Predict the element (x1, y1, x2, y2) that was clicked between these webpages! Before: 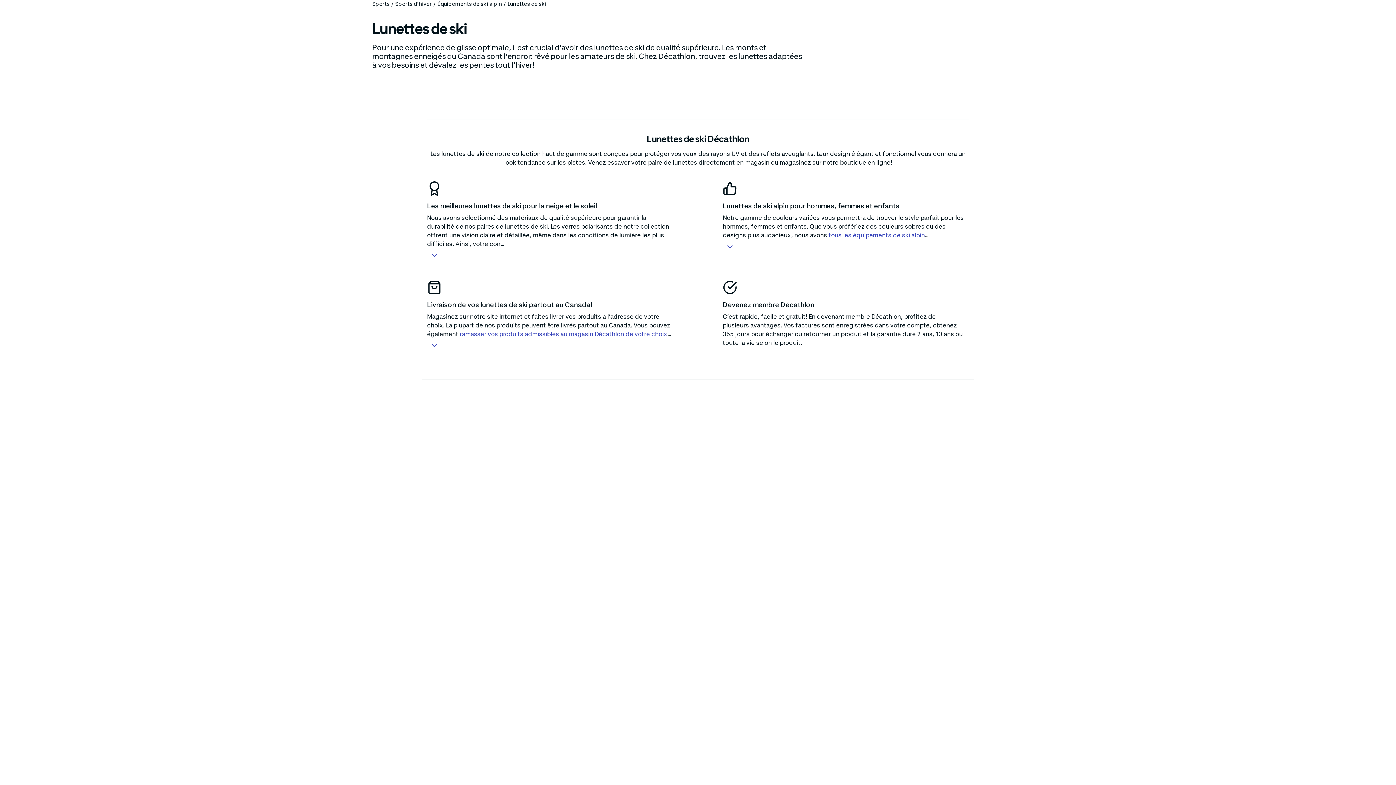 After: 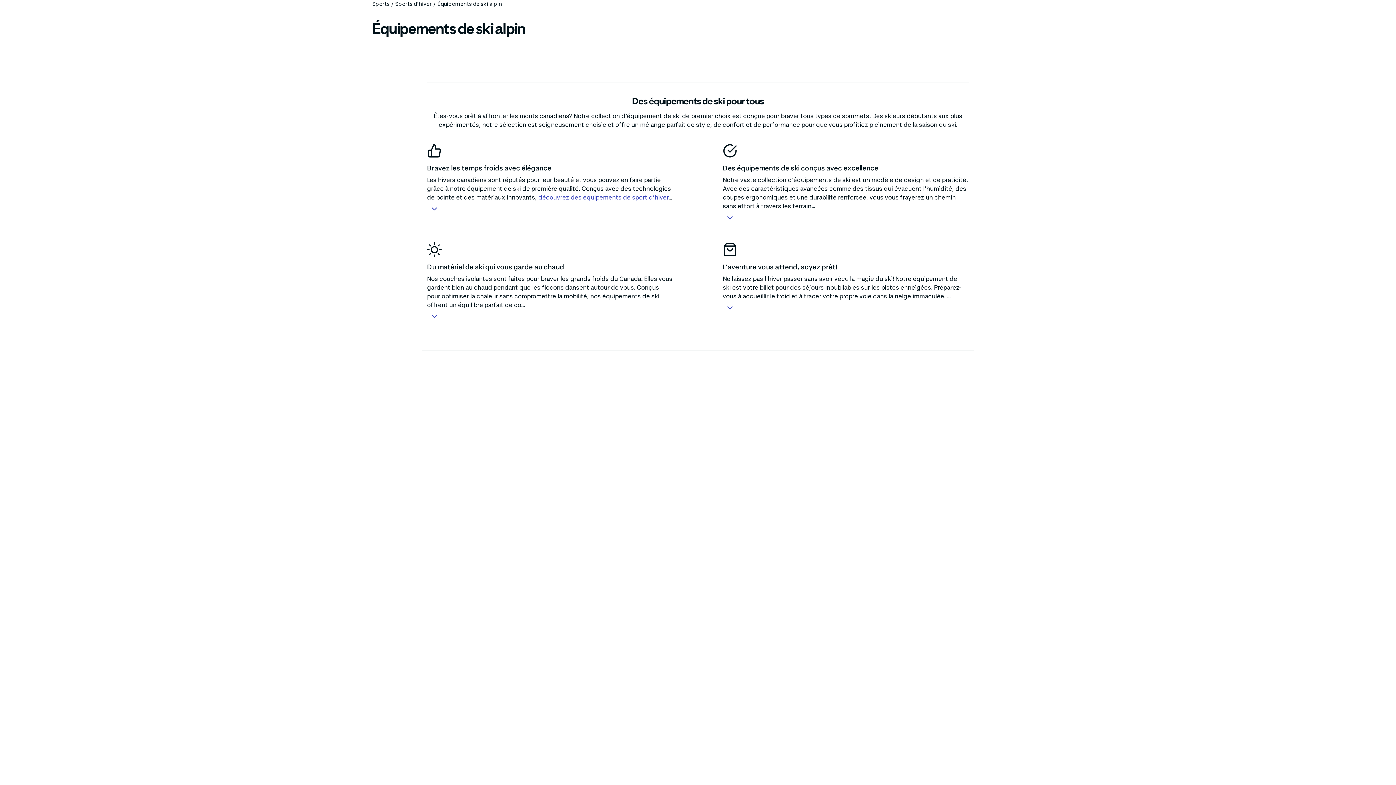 Action: label: Équipements de ski alpin
/ bbox: (437, 0, 507, 8)